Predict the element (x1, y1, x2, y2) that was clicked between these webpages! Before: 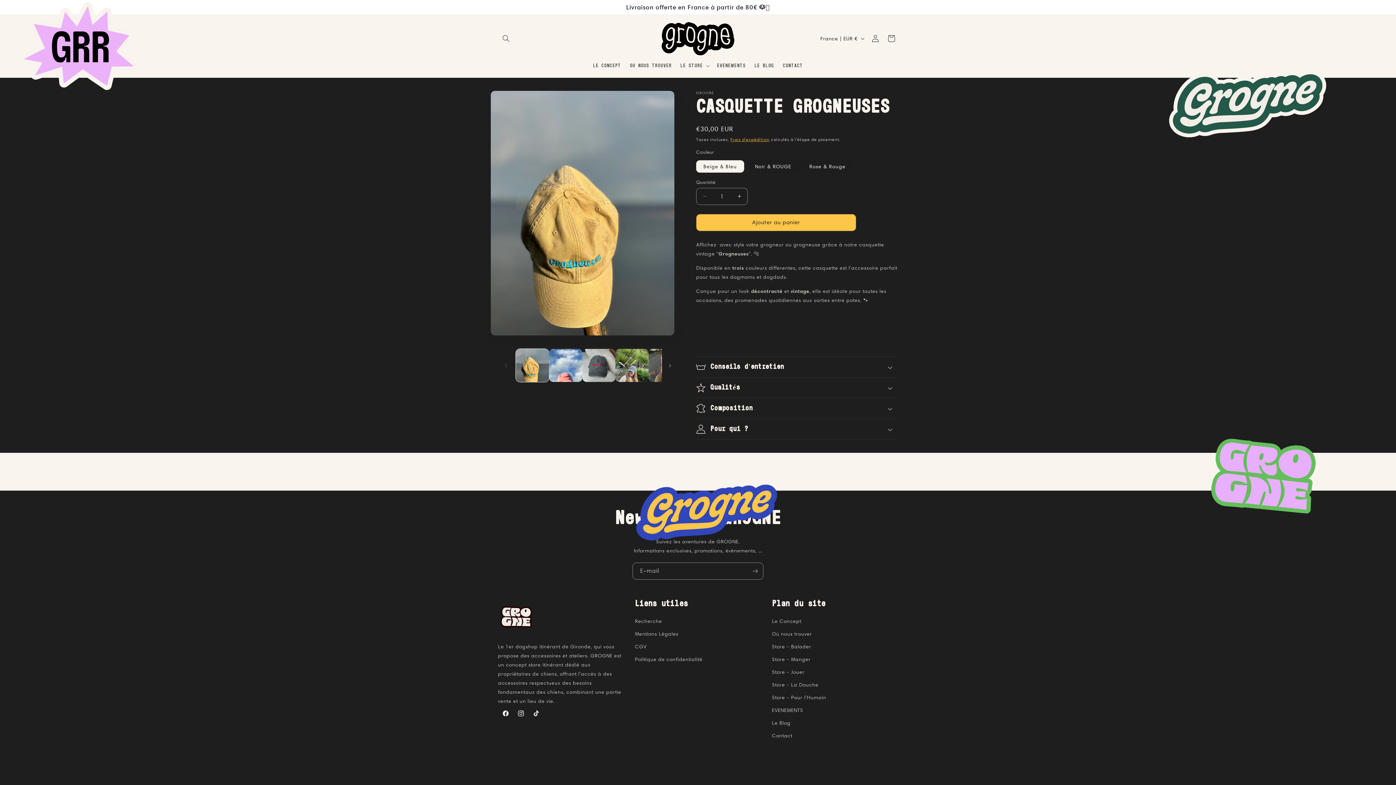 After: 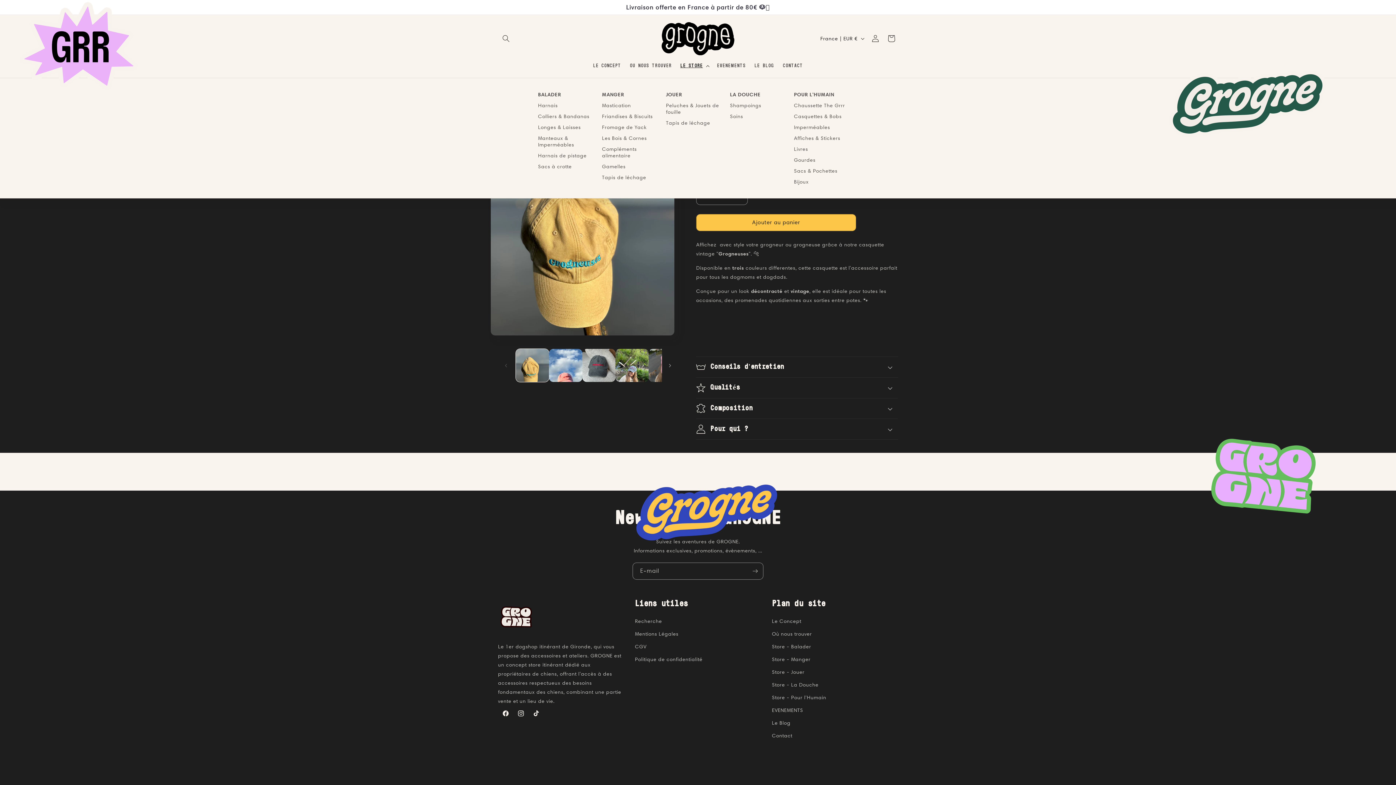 Action: bbox: (676, 58, 712, 73) label: LE STORE